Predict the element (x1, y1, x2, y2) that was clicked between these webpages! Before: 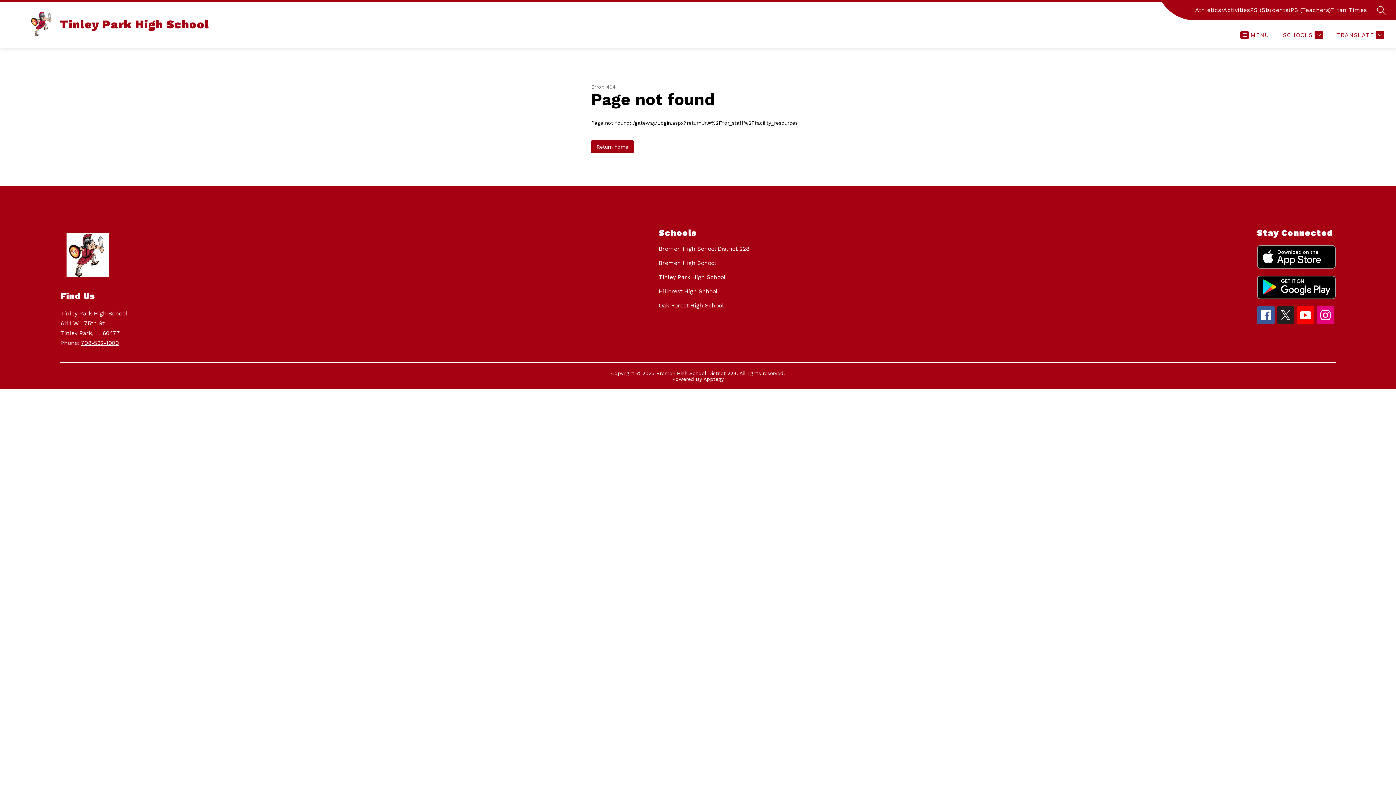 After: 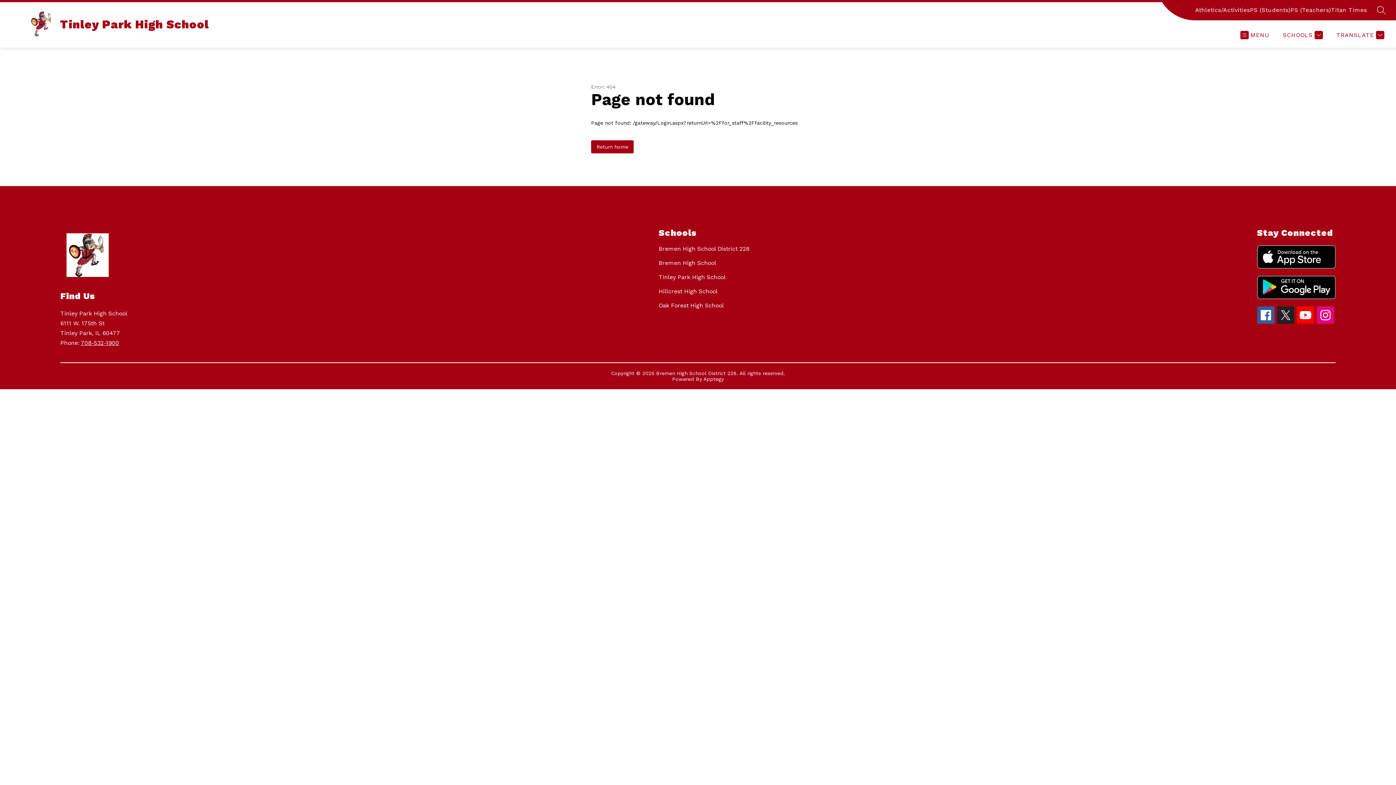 Action: bbox: (703, 376, 724, 382) label: Apptegy
Visit us to learn more